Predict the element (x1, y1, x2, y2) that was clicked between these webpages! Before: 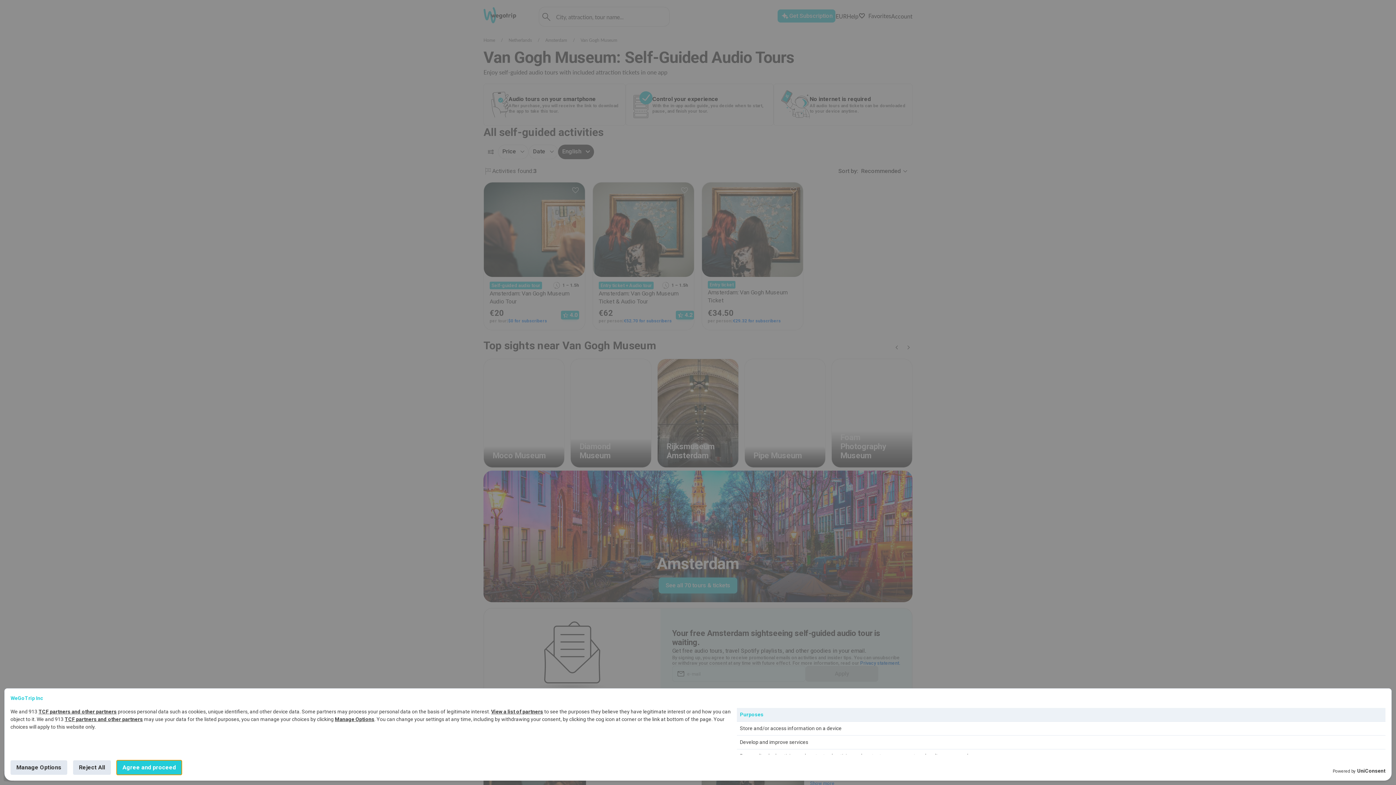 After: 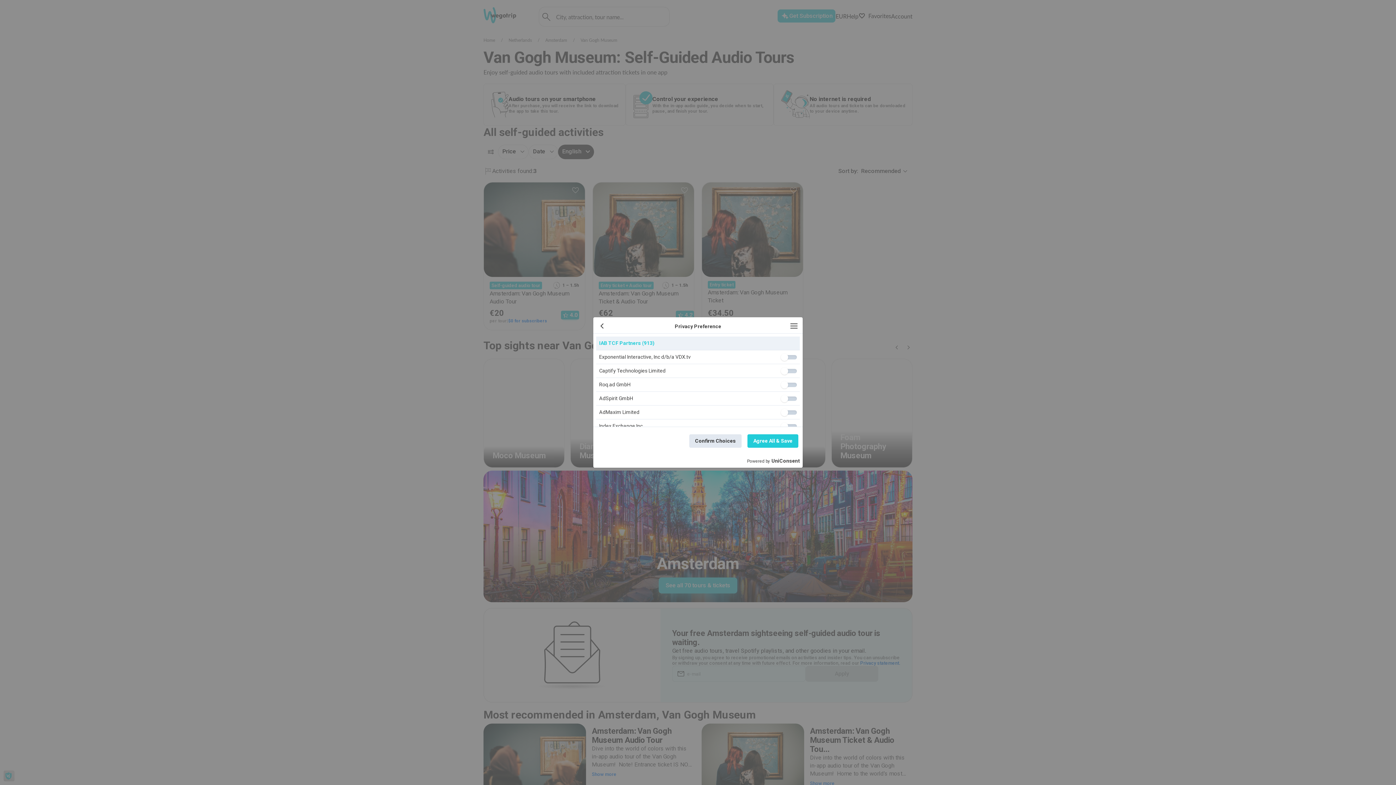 Action: label: View a list of partners bbox: (491, 709, 543, 714)